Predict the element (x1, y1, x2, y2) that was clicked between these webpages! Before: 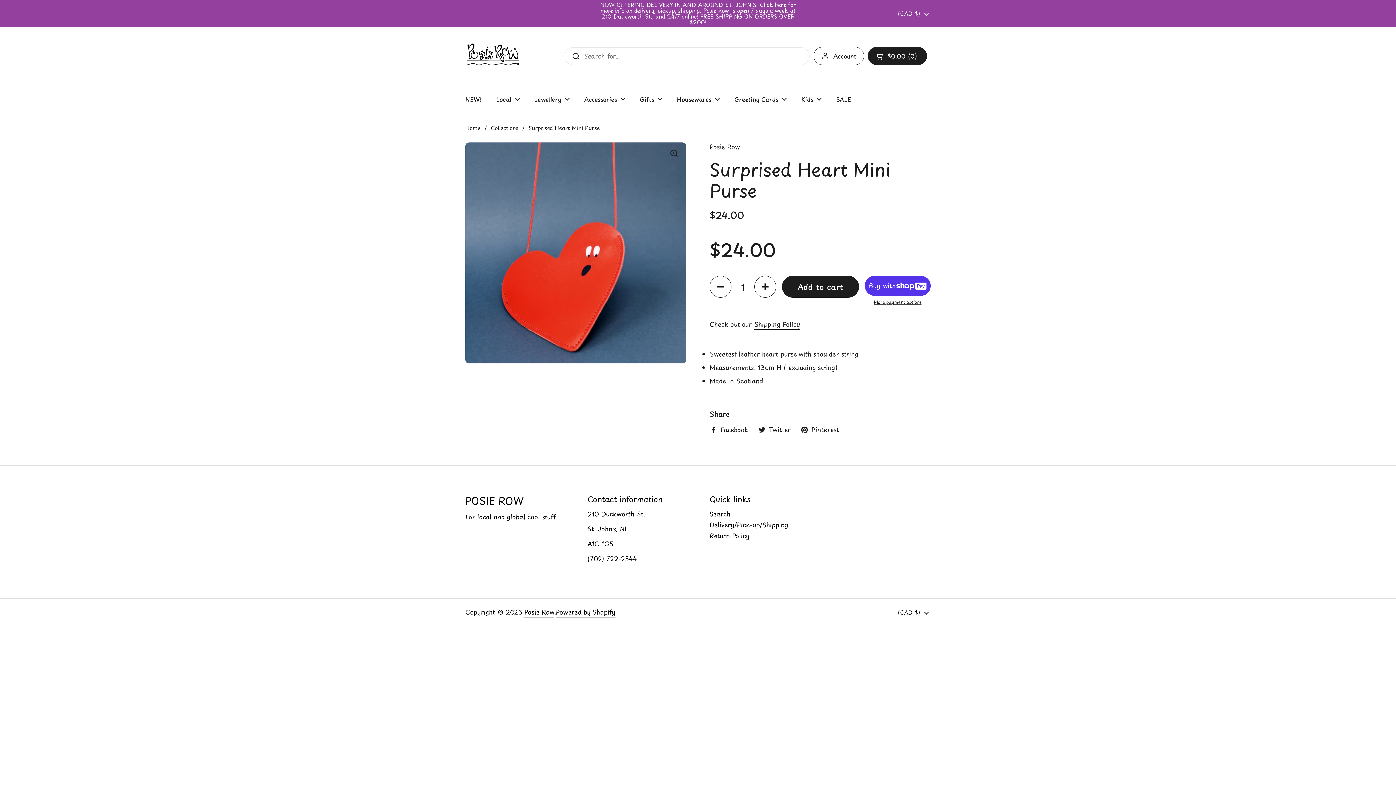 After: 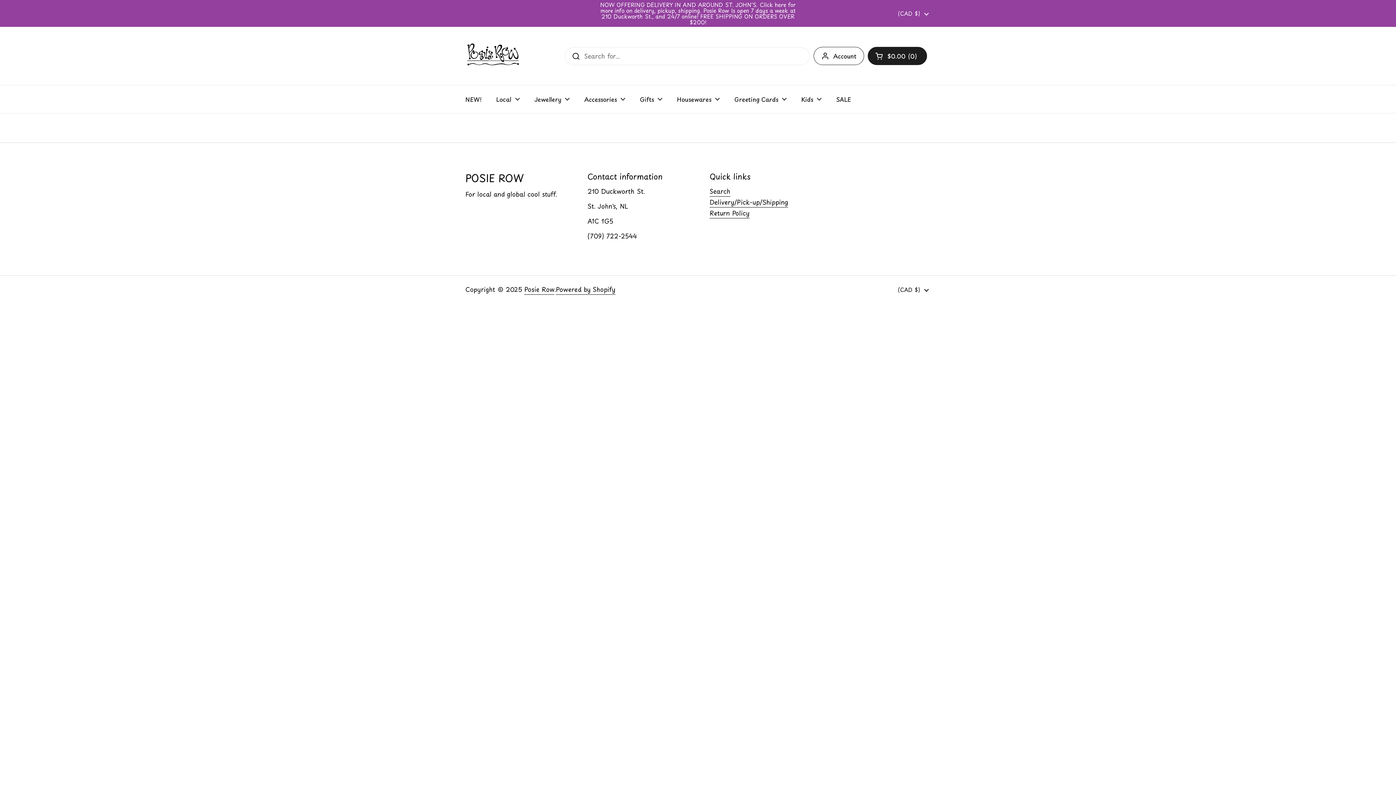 Action: bbox: (490, 124, 518, 132) label: Collections